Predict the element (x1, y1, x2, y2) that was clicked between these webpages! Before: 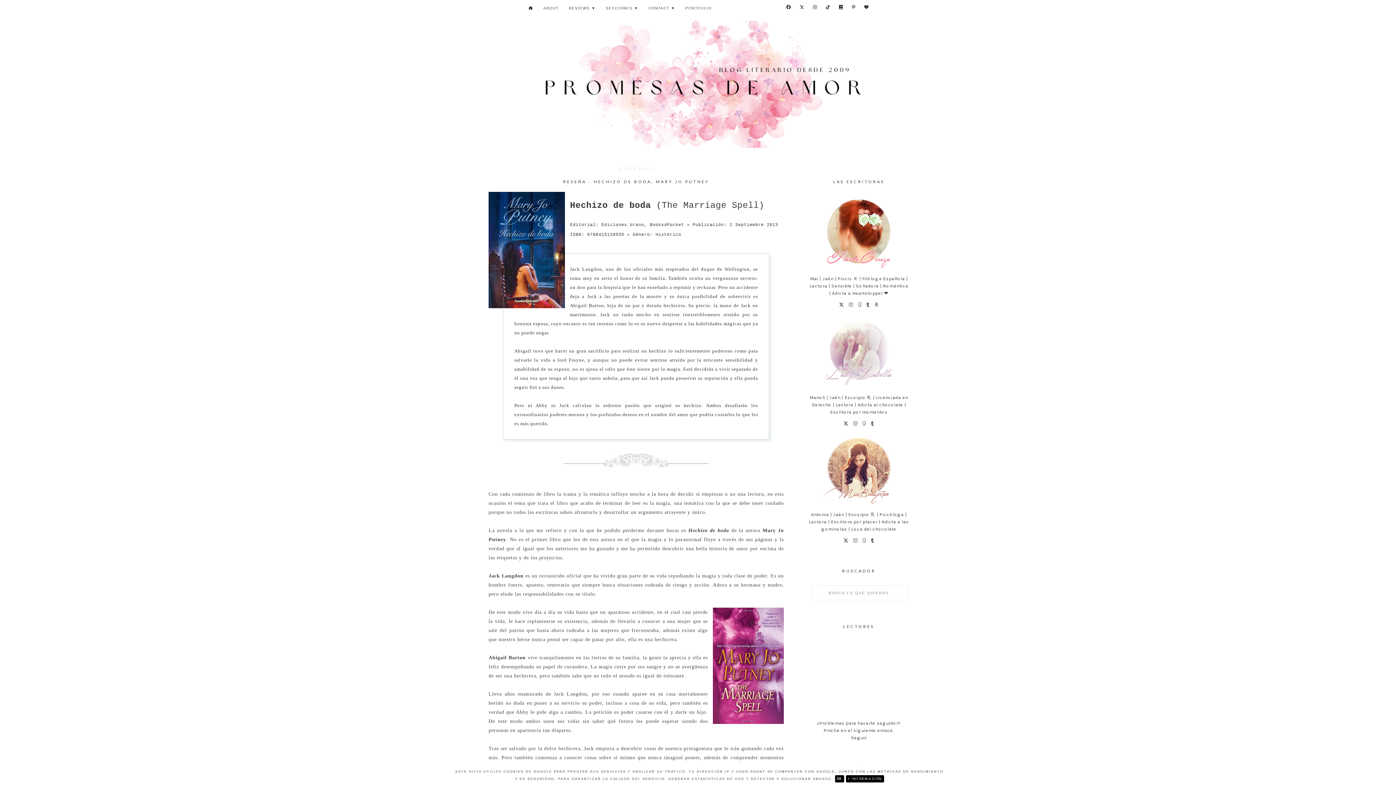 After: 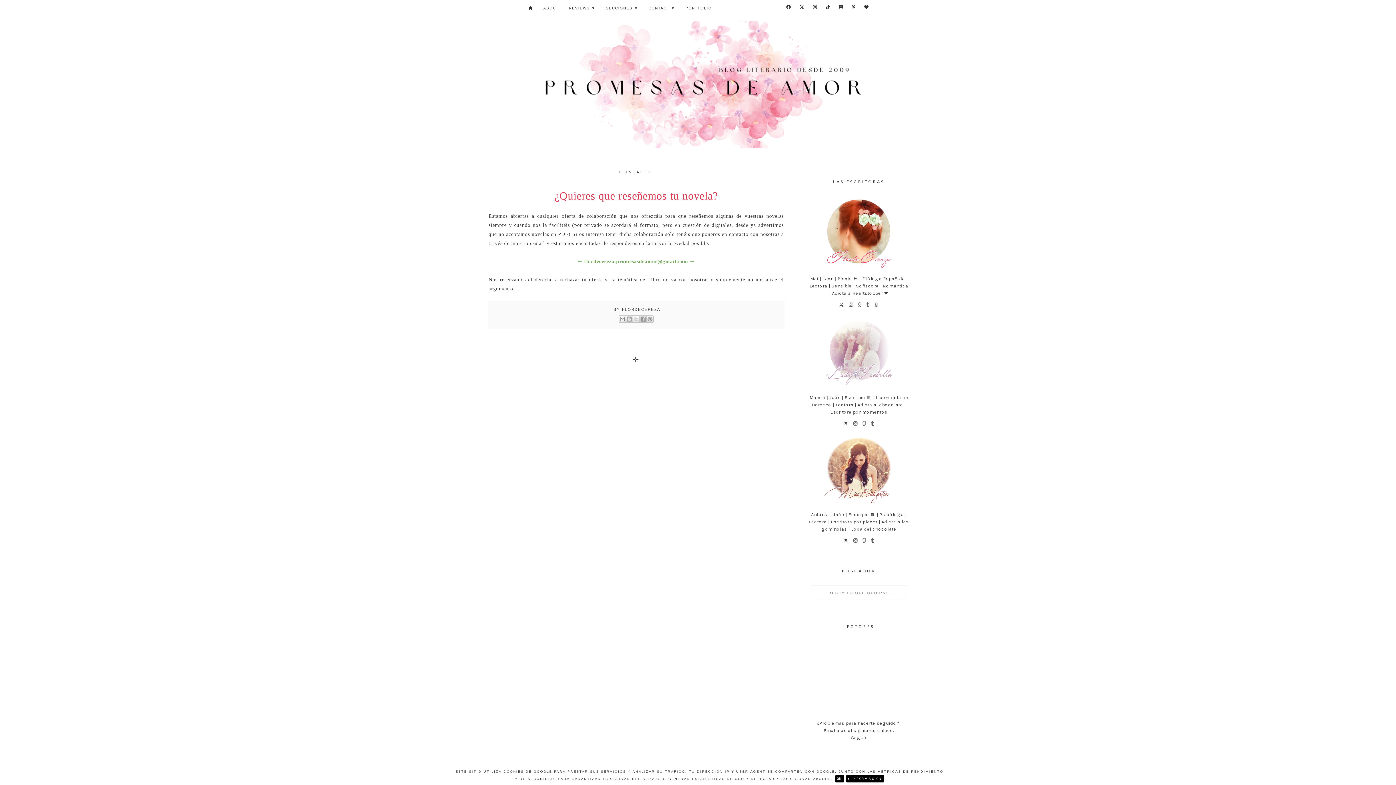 Action: label: CONTACT ▼ bbox: (643, 0, 680, 16)